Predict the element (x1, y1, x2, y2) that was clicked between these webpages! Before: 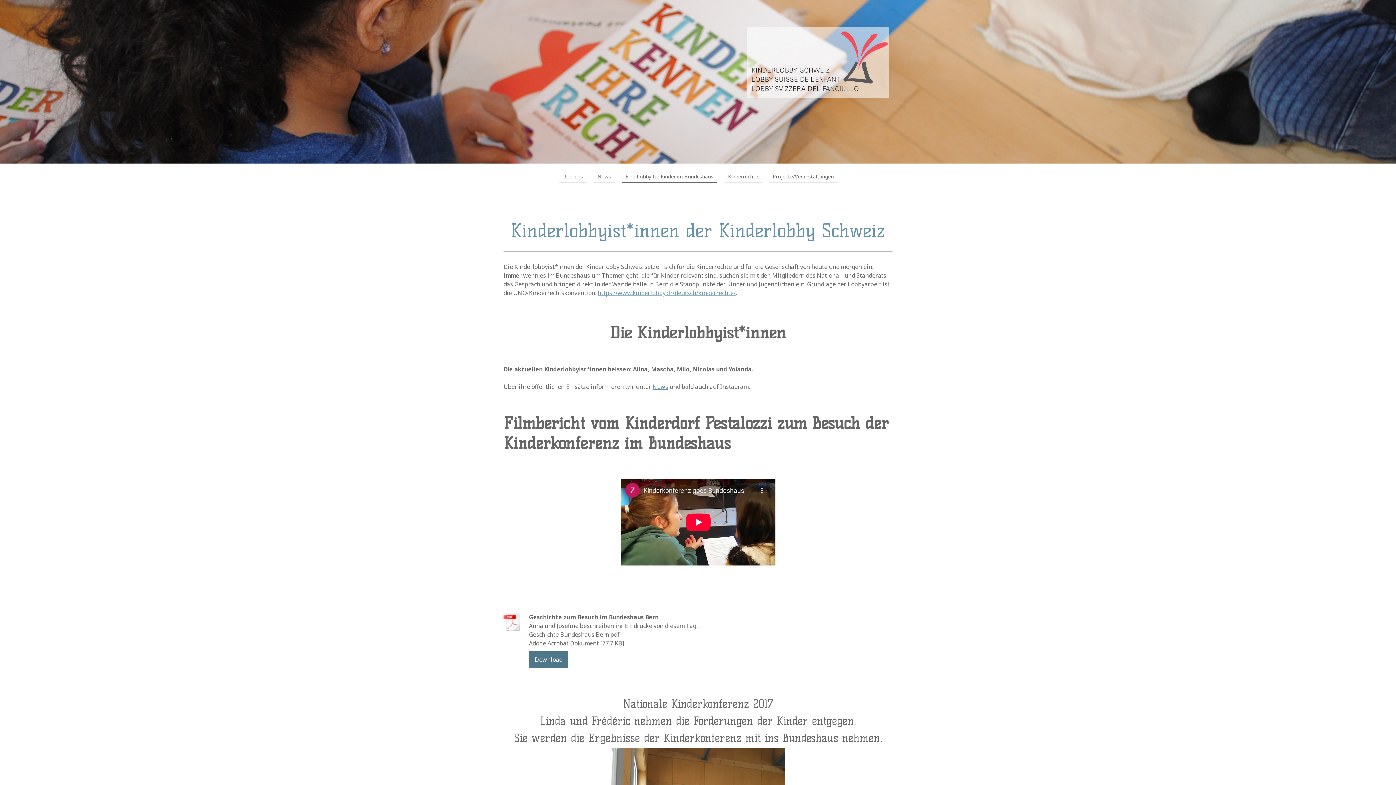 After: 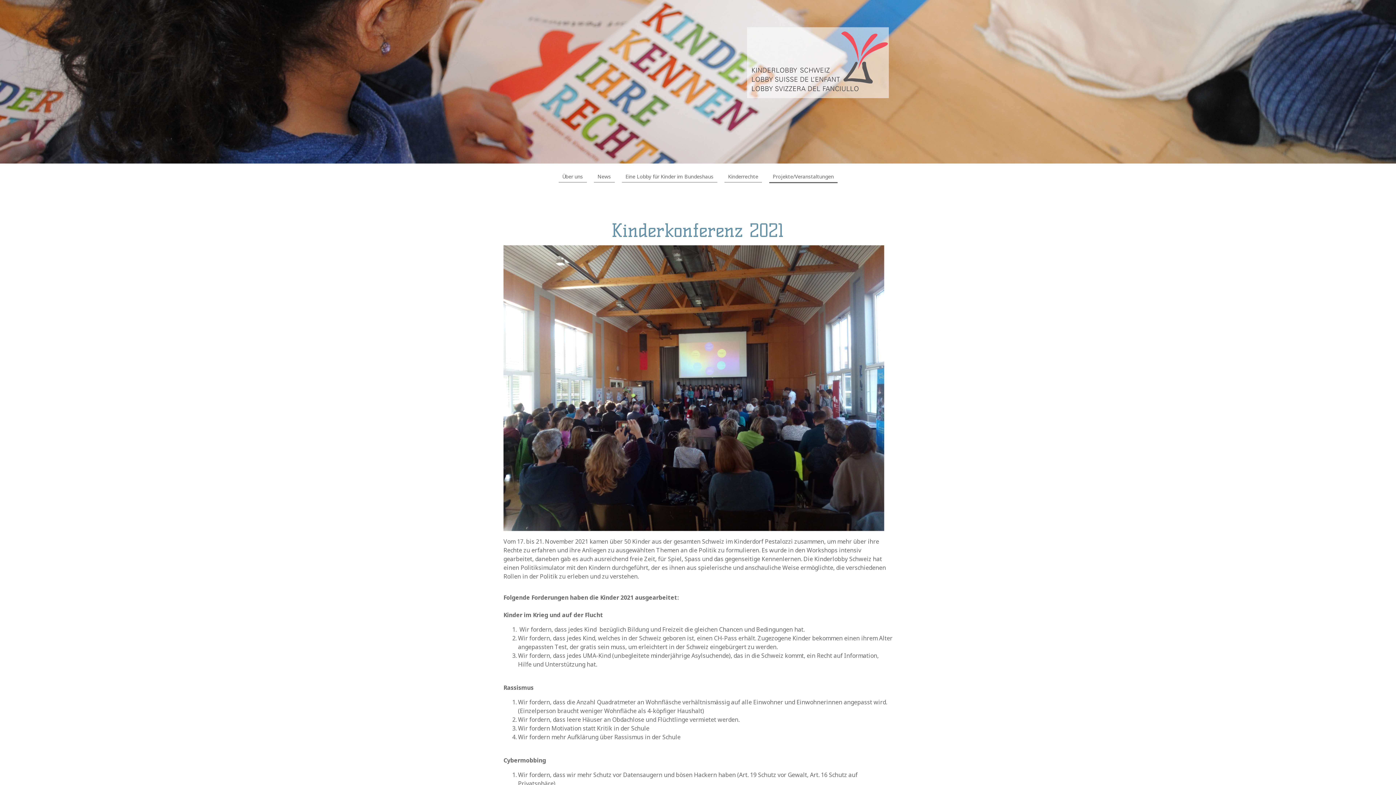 Action: label: Projekte/Veranstaltungen bbox: (769, 170, 837, 182)